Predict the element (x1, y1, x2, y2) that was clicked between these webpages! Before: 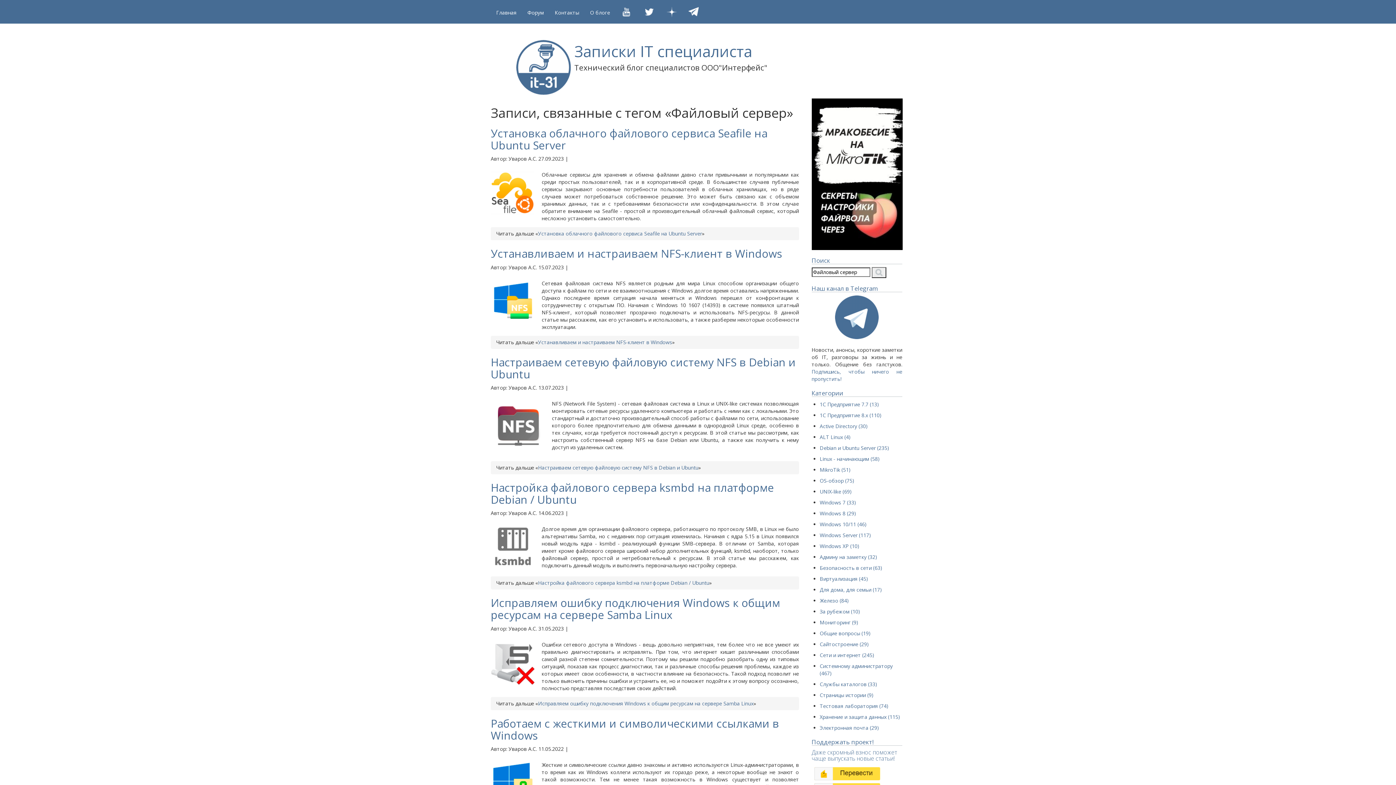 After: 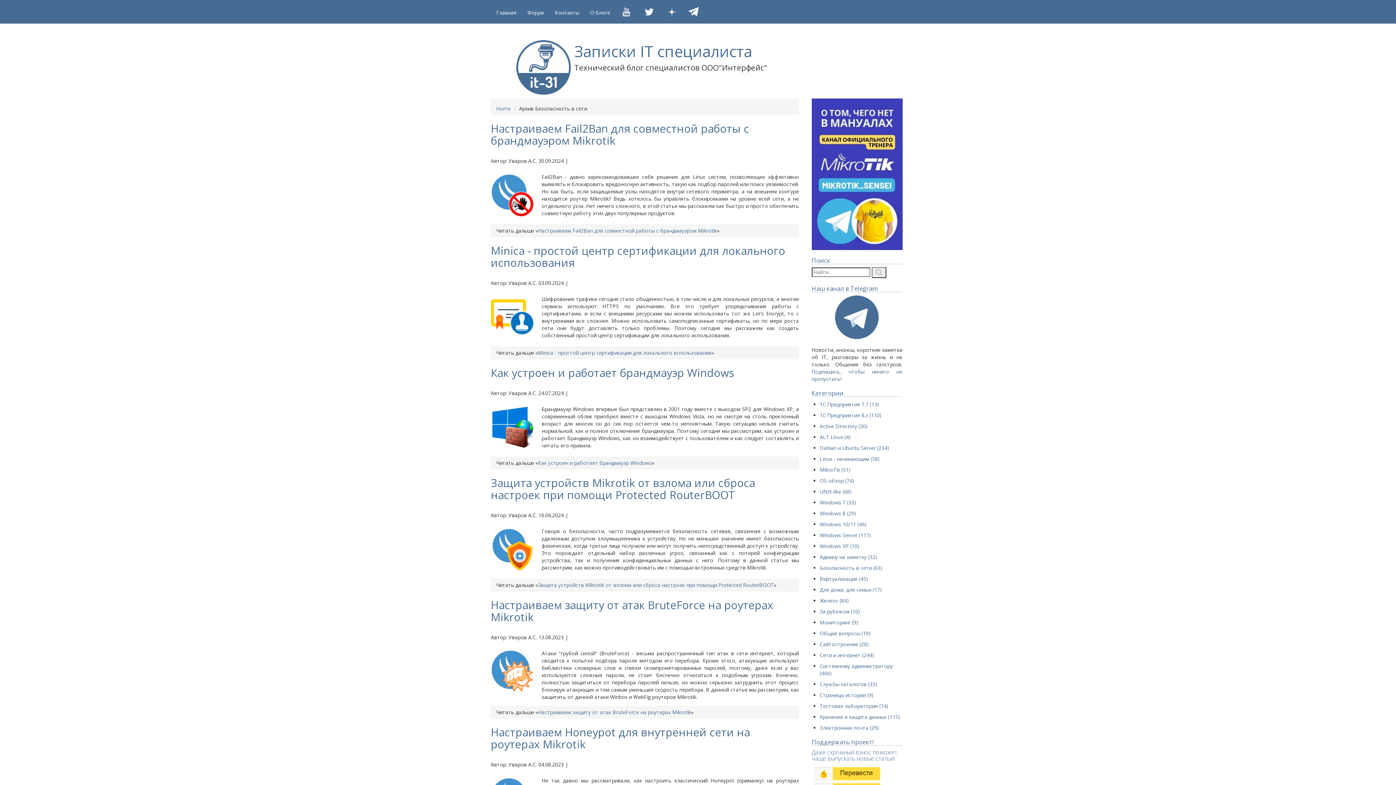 Action: label: Безопасность в сети (63) bbox: (819, 564, 882, 571)